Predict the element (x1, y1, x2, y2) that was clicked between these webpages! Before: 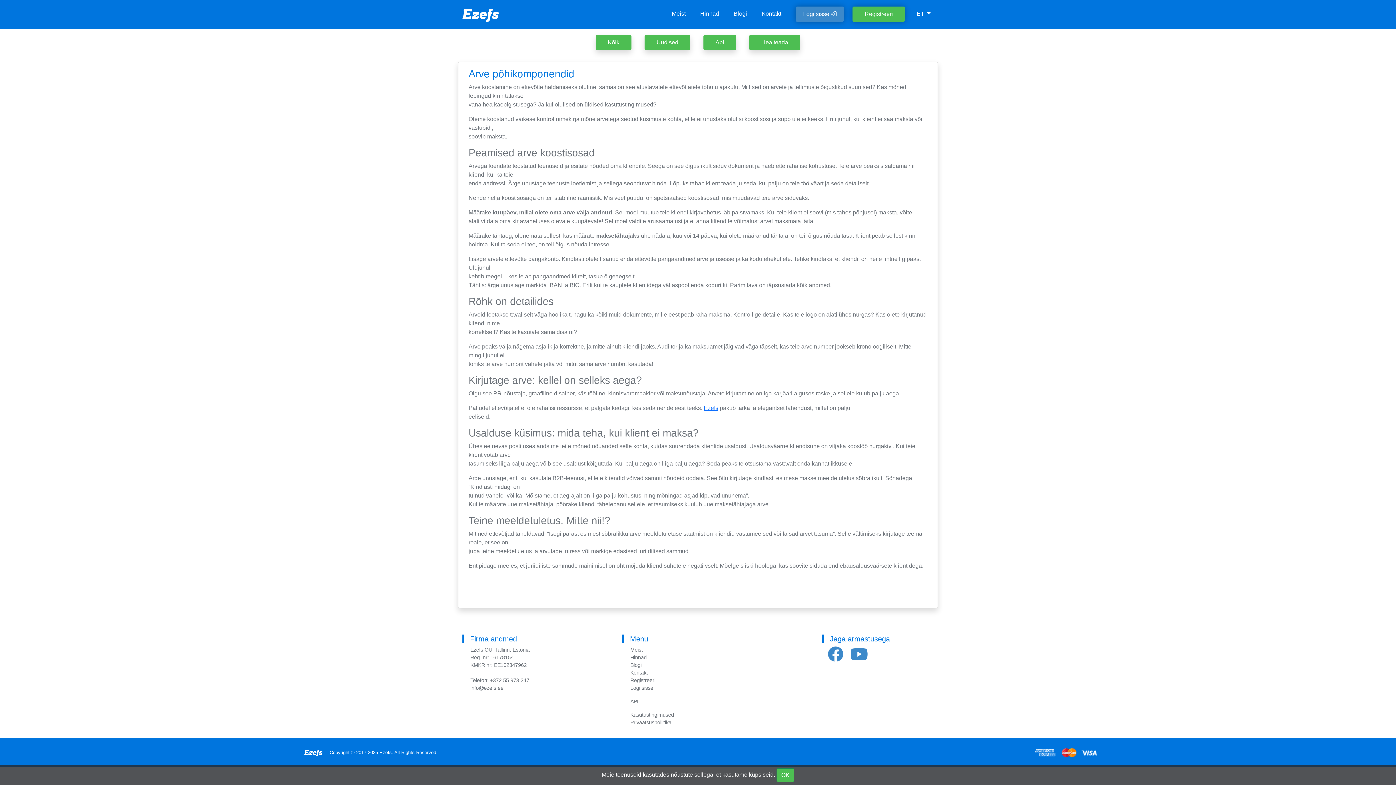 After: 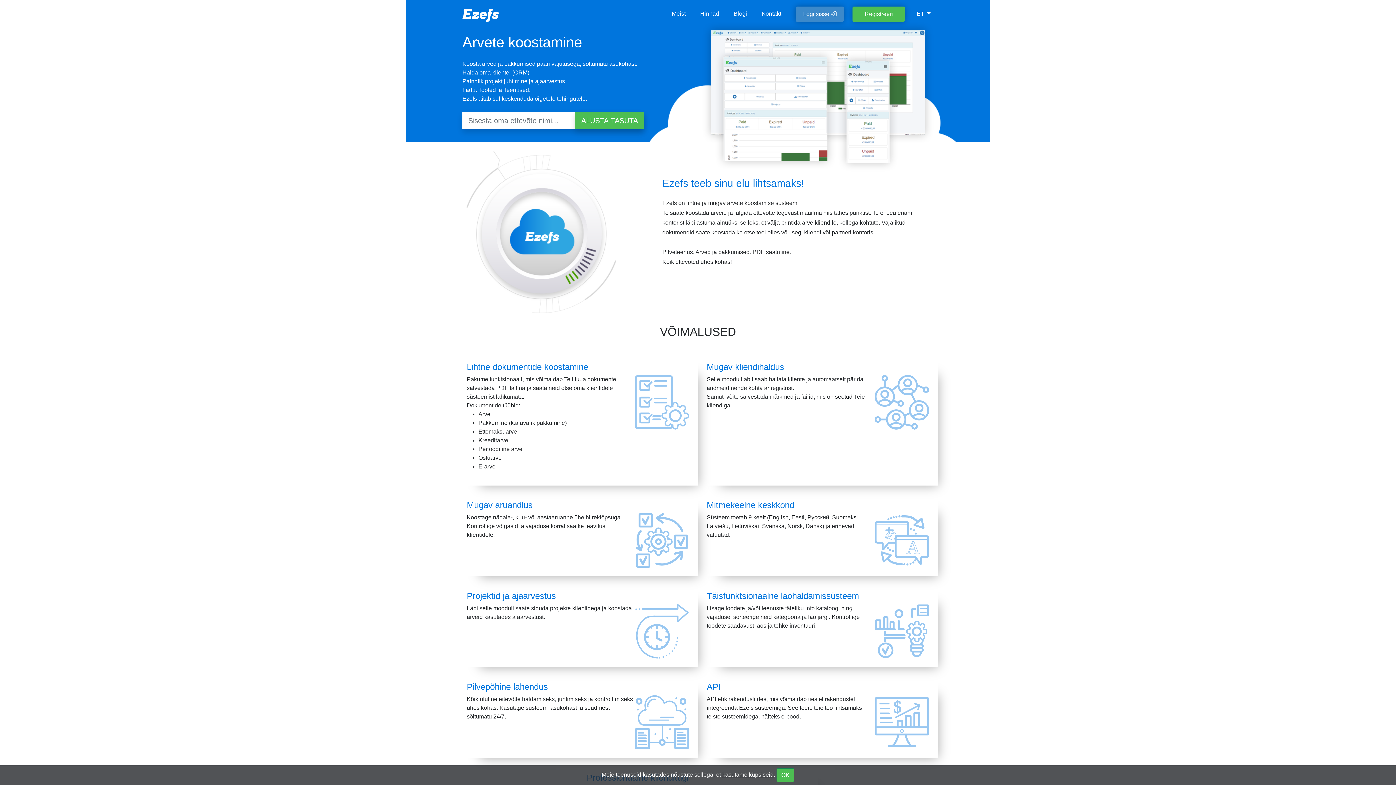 Action: bbox: (462, 6, 498, 21)